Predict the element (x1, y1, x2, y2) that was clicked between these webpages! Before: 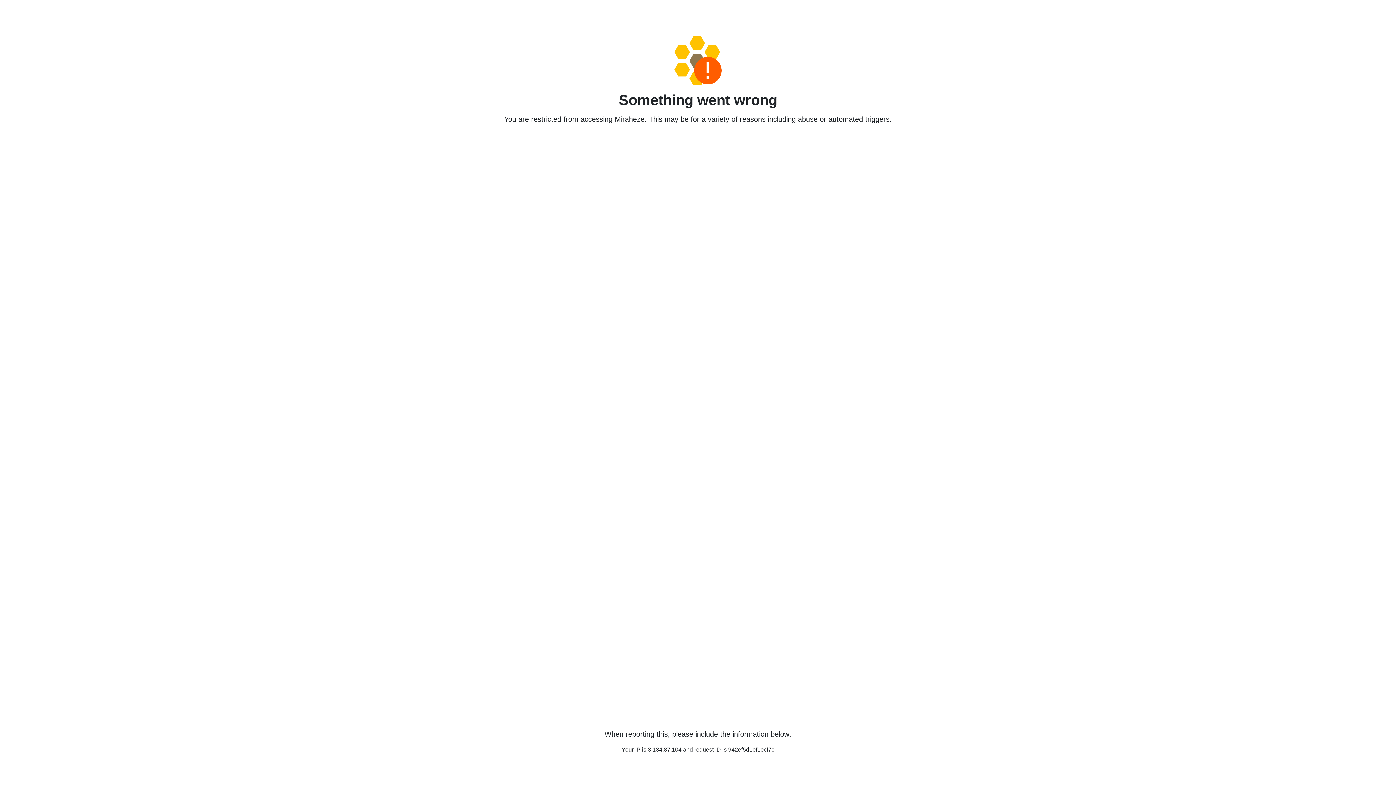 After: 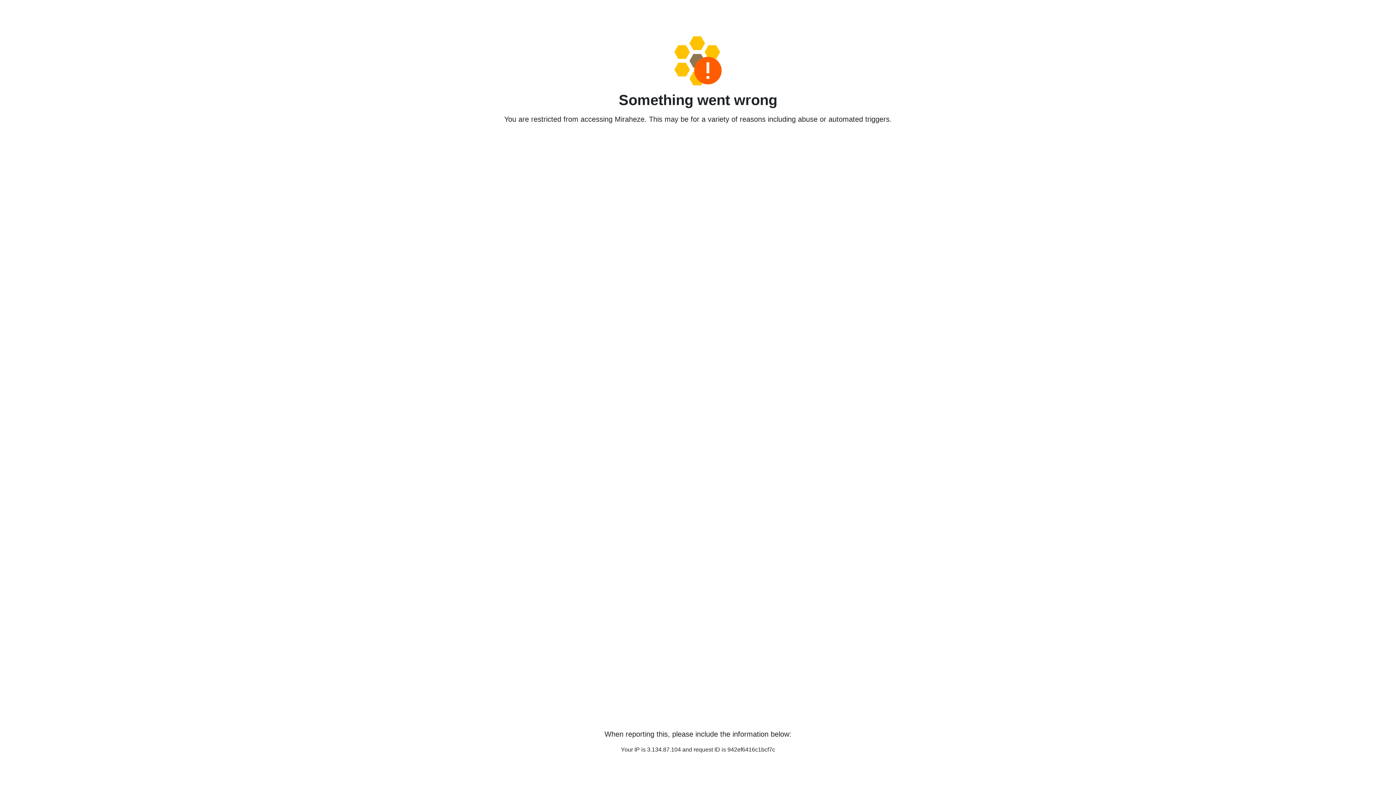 Action: bbox: (458, 36, 938, 85)